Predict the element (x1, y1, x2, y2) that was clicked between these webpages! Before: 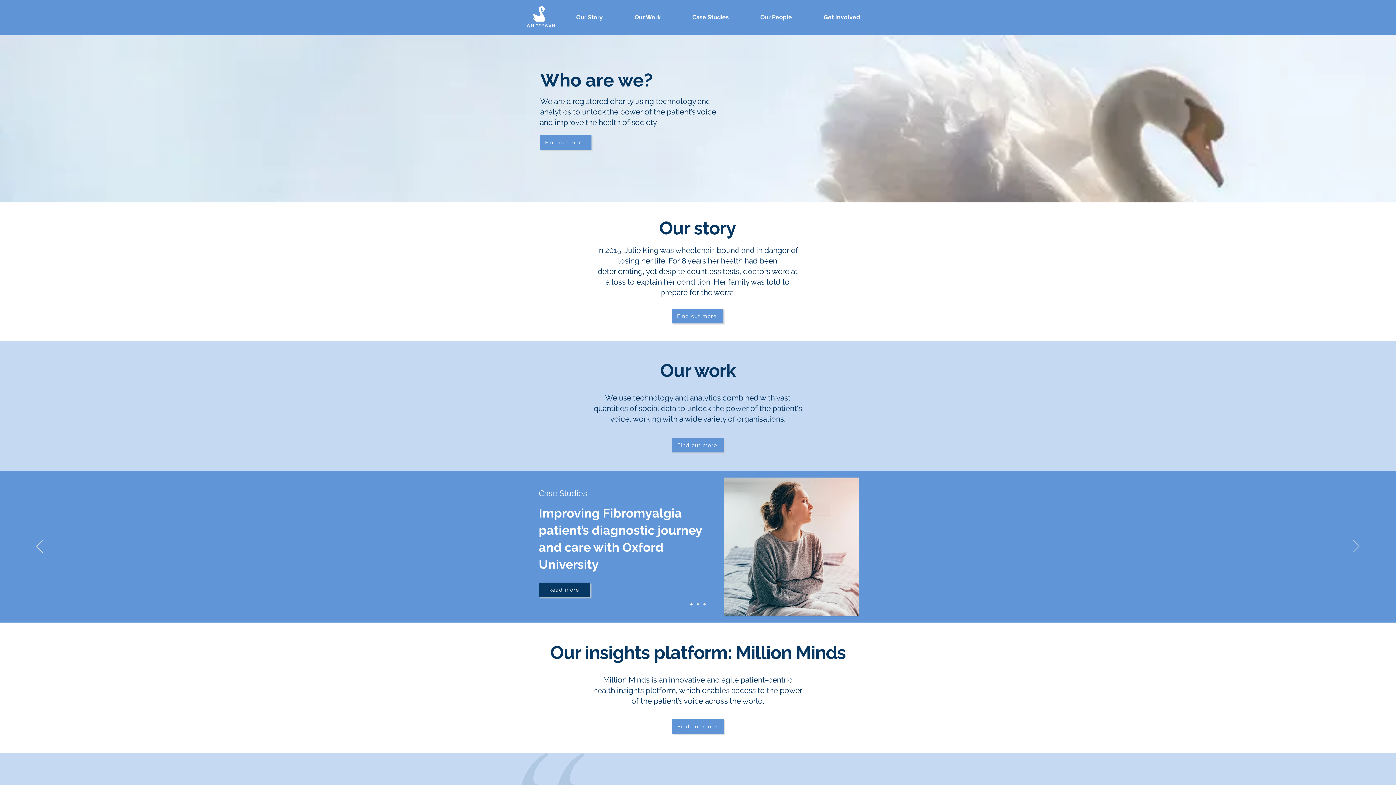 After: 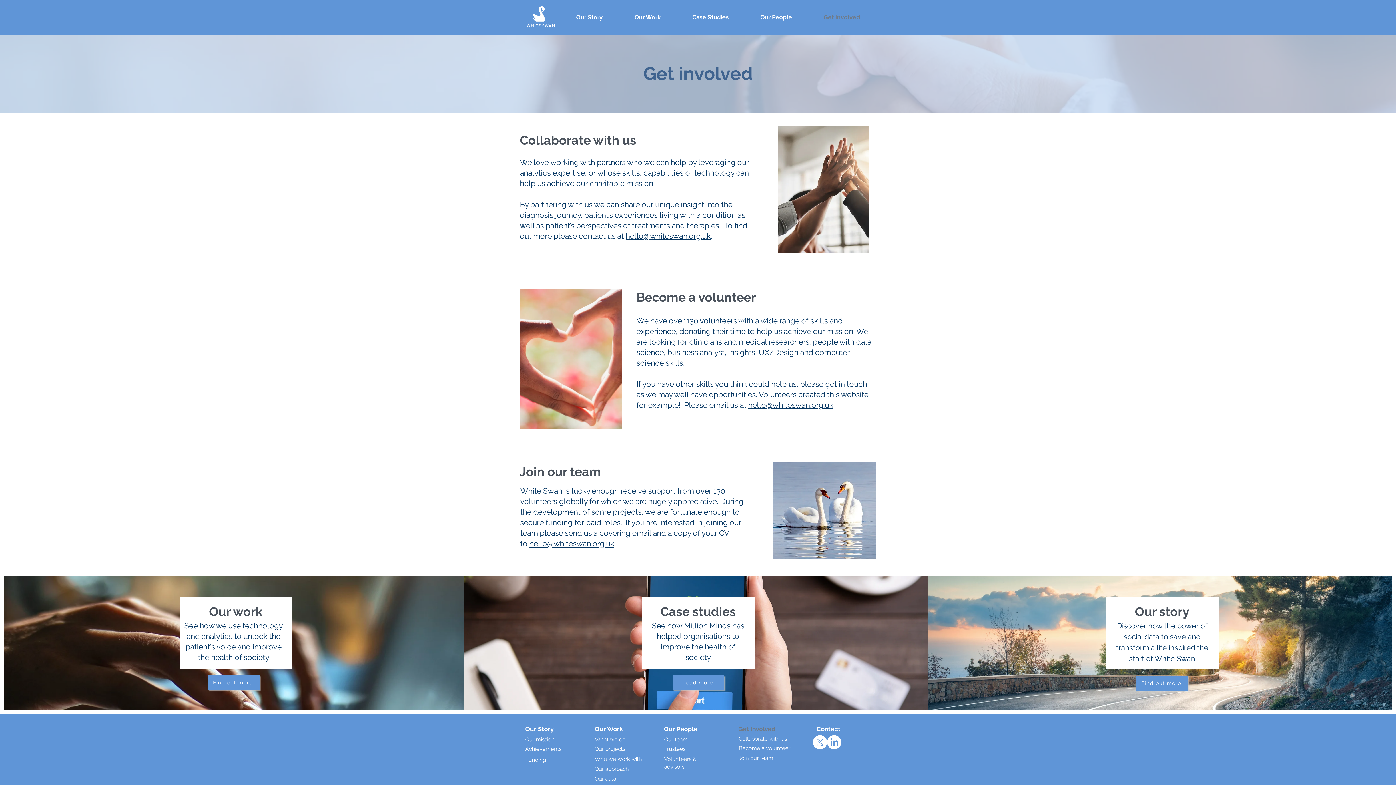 Action: bbox: (808, 10, 876, 24) label: Get Involved